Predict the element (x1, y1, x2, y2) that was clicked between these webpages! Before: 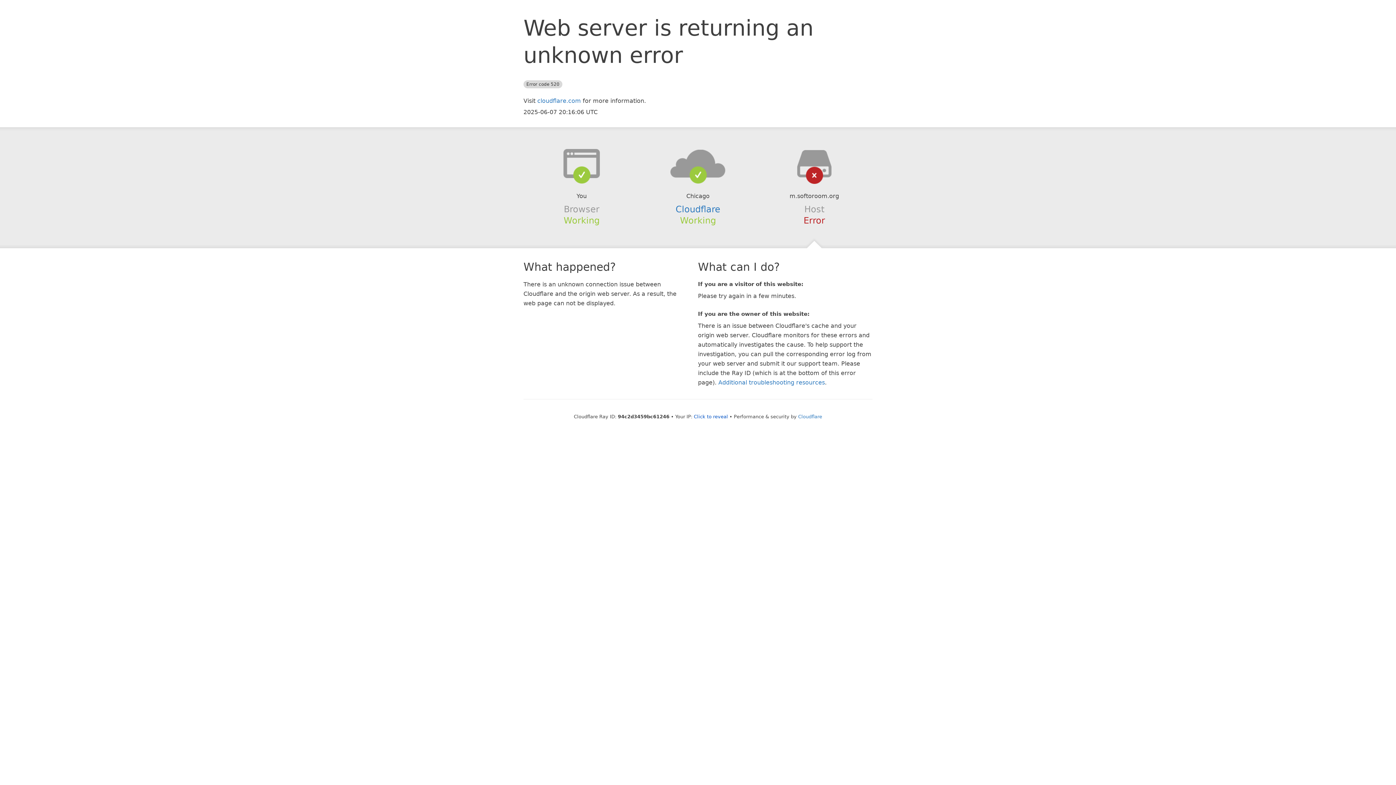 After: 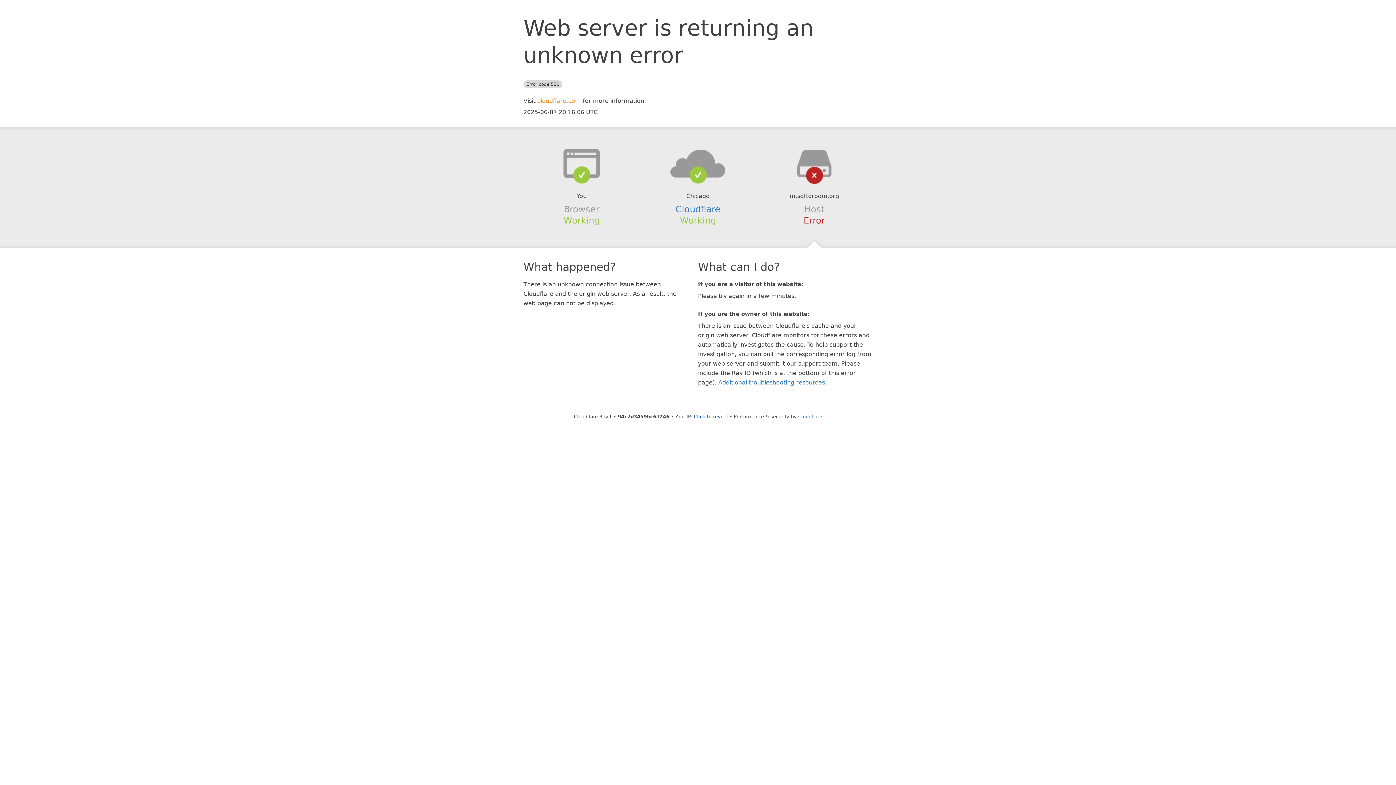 Action: label: cloudflare.com bbox: (537, 97, 581, 104)